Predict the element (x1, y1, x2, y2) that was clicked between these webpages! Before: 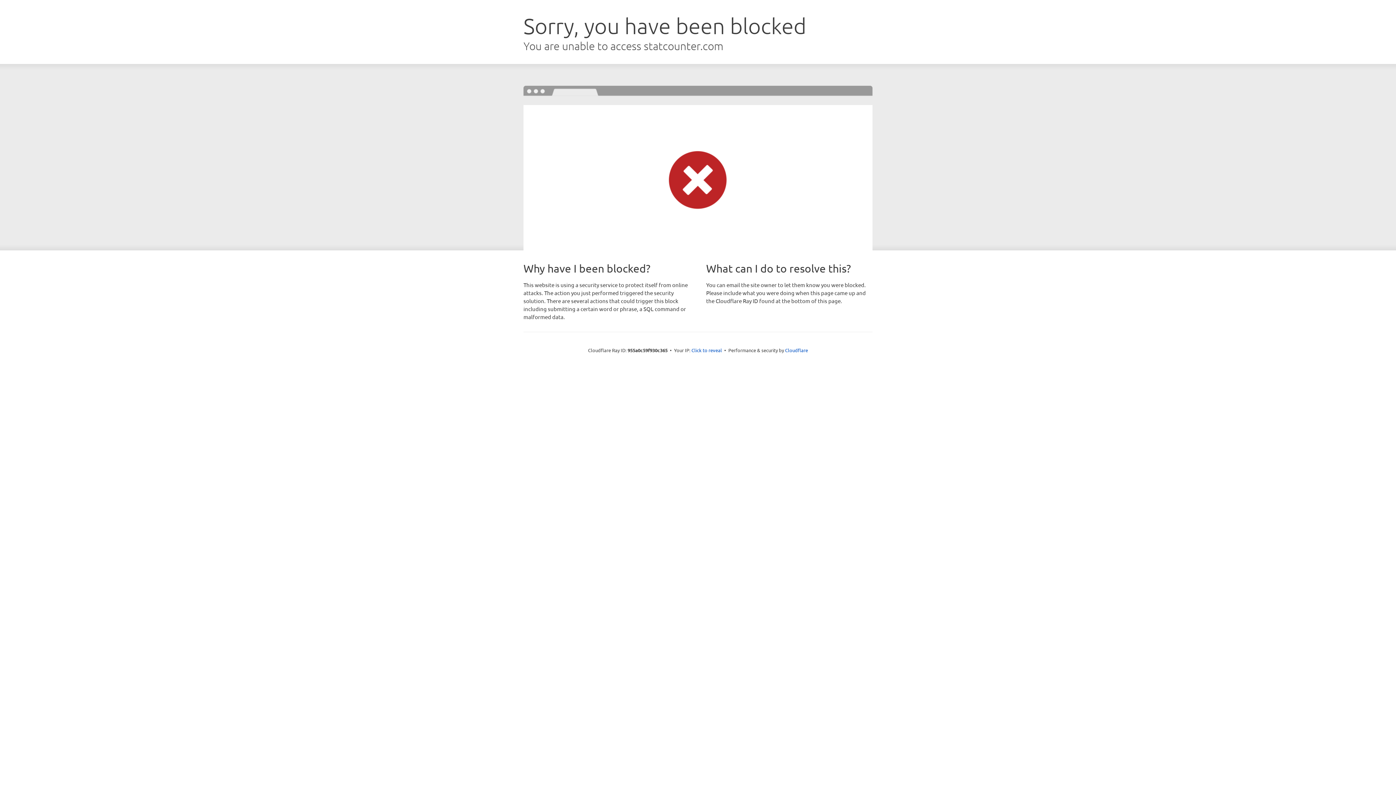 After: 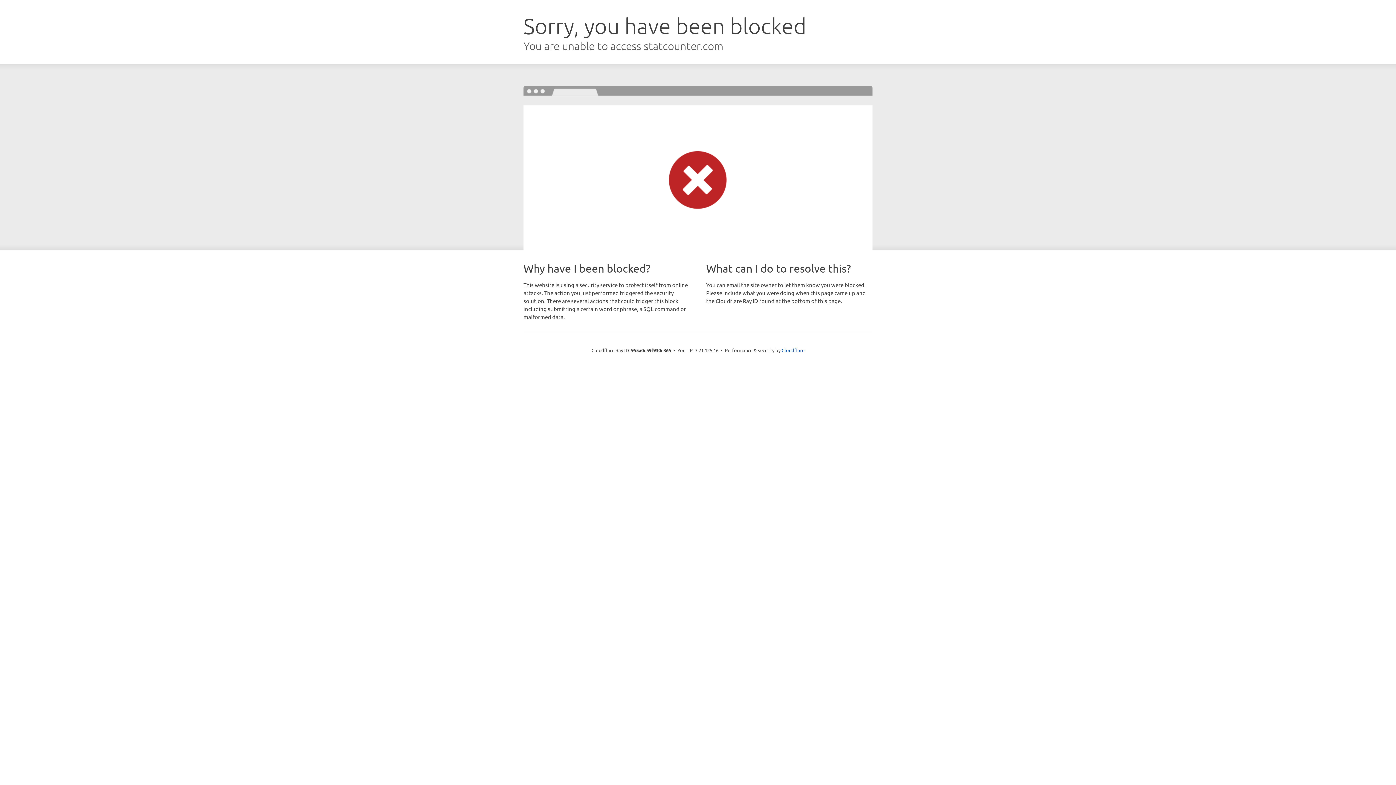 Action: bbox: (691, 346, 722, 353) label: Click to reveal